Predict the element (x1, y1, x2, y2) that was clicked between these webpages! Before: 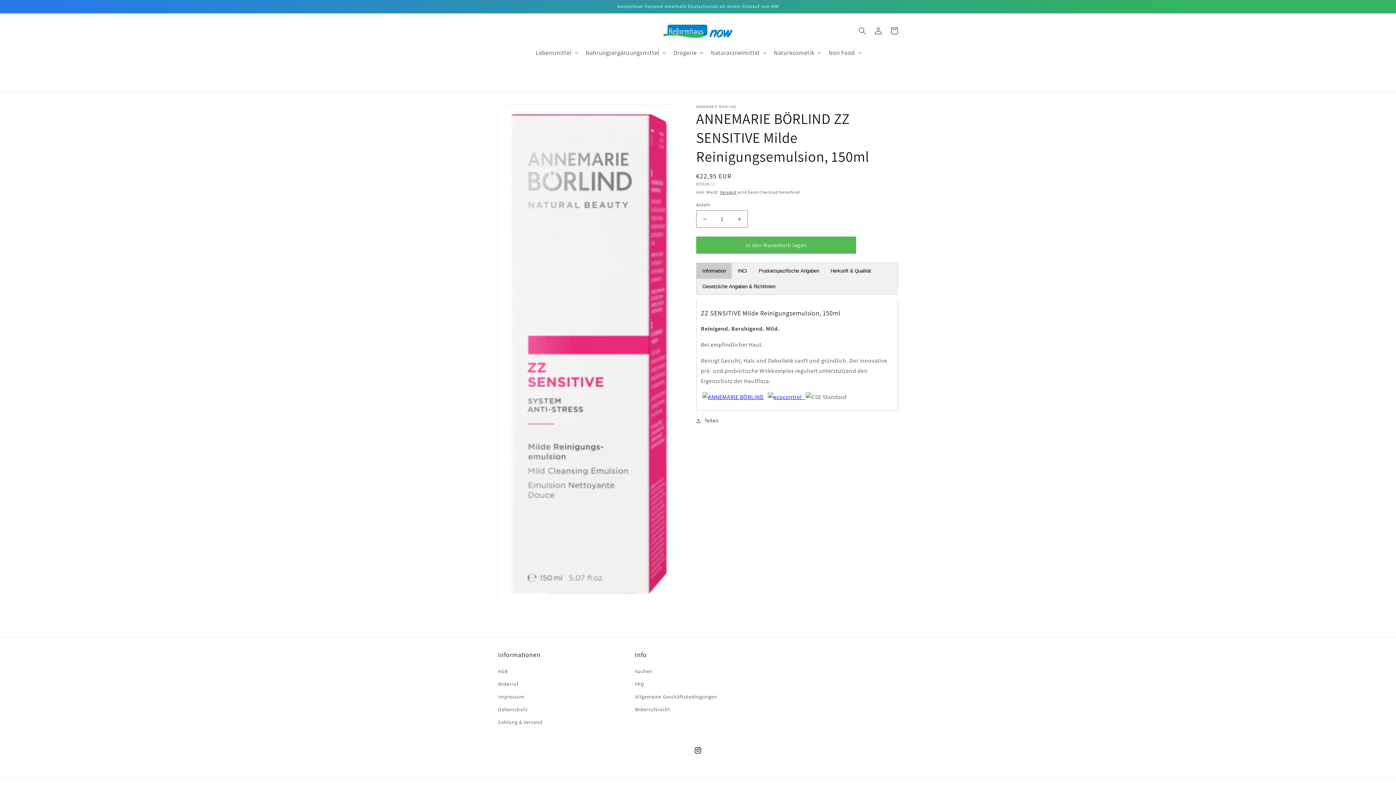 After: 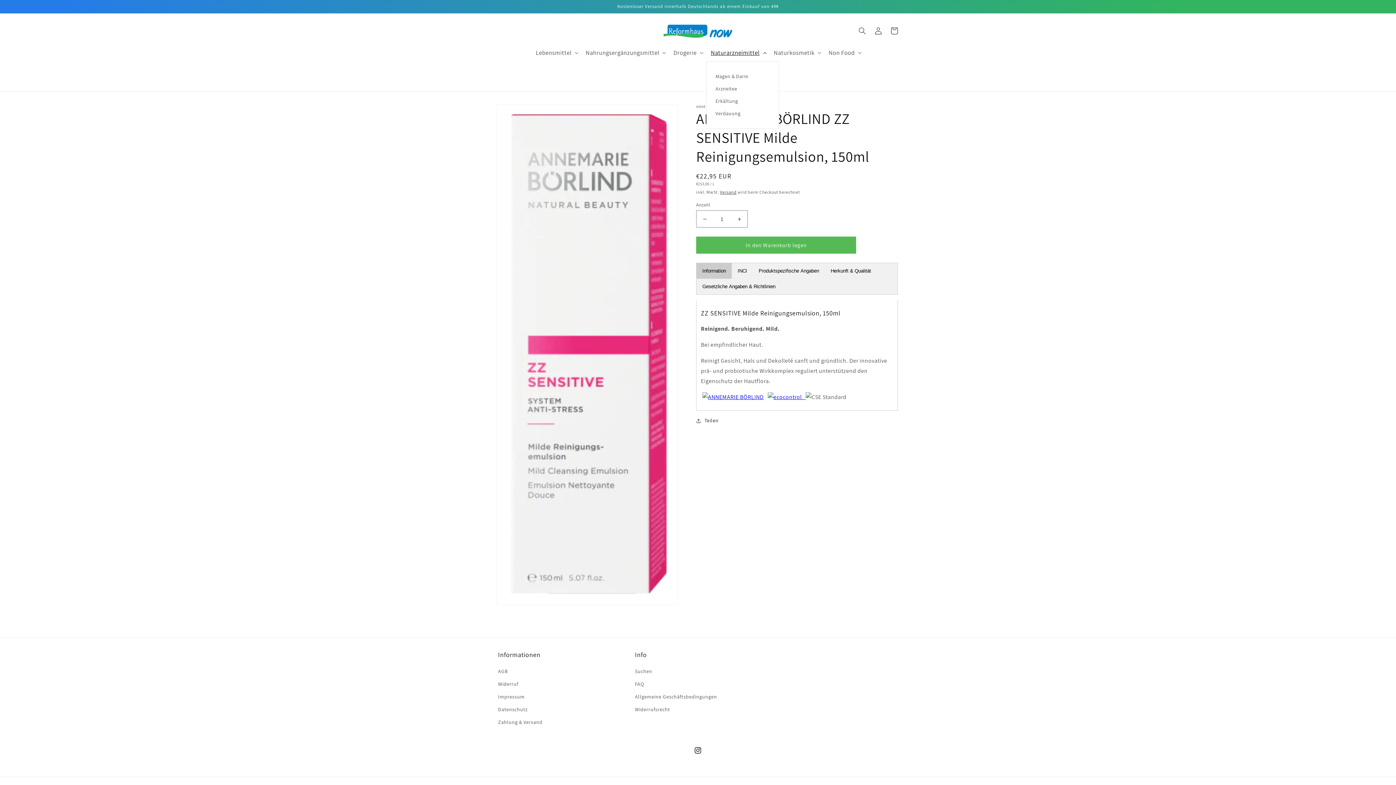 Action: bbox: (706, 44, 769, 61) label: Naturarzneimittel